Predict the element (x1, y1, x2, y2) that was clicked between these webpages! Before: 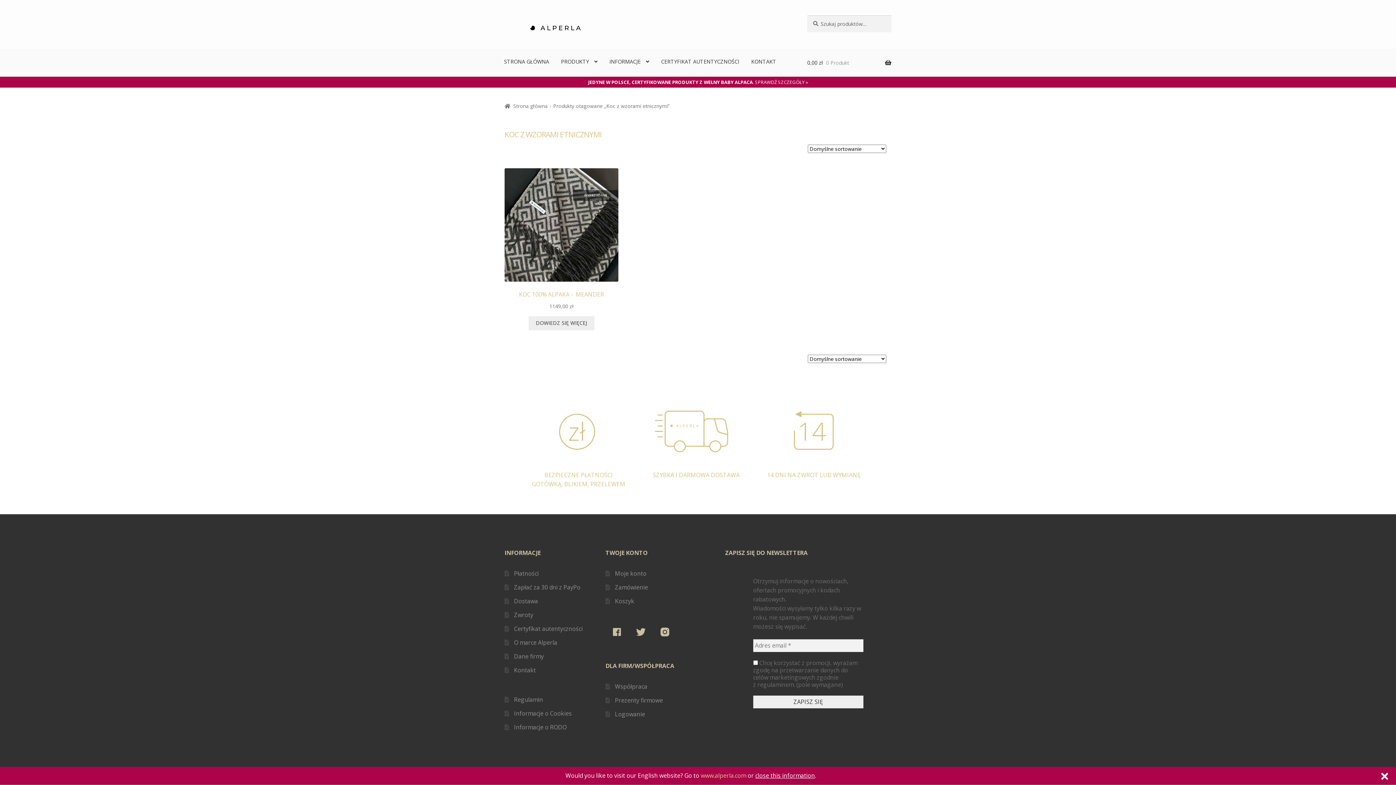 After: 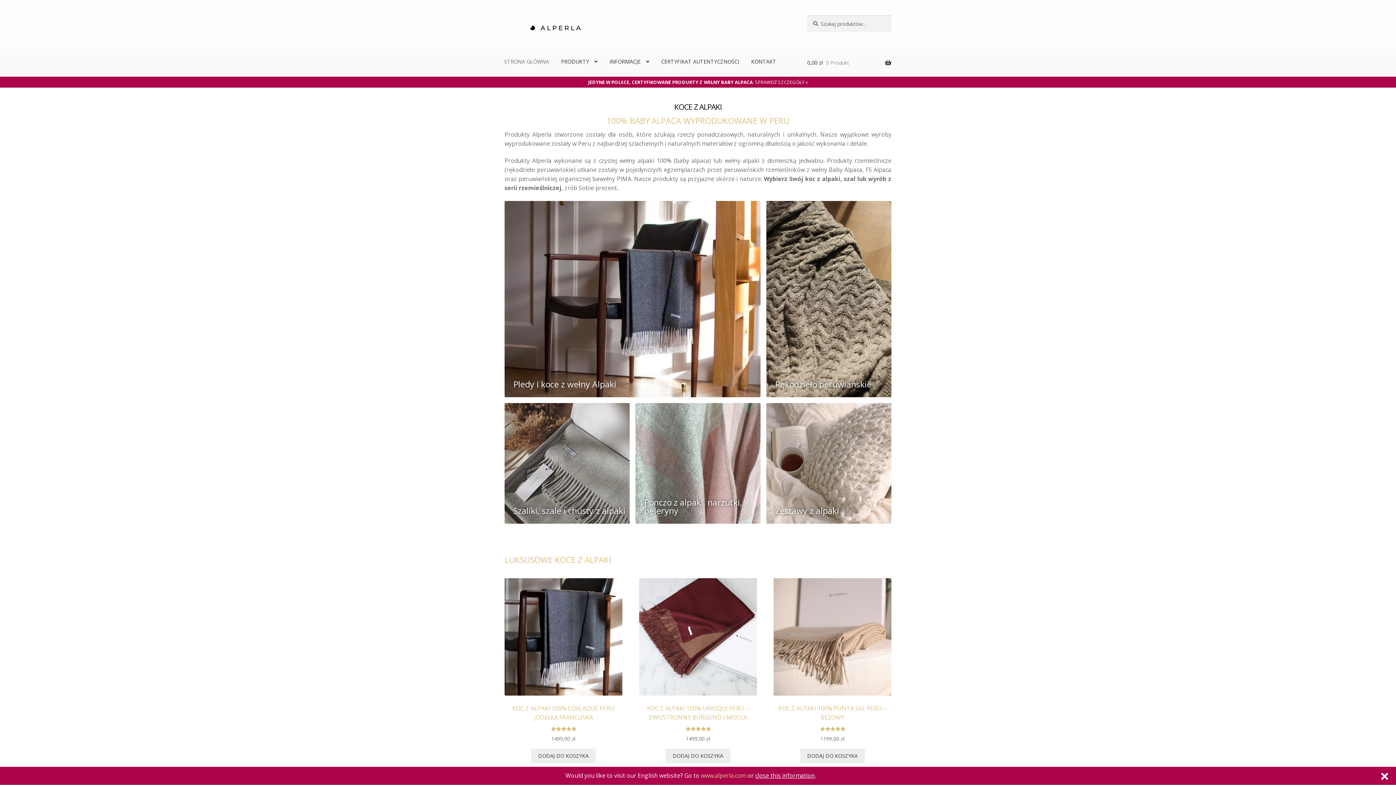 Action: bbox: (498, 48, 554, 74) label: STRONA GŁÓWNA